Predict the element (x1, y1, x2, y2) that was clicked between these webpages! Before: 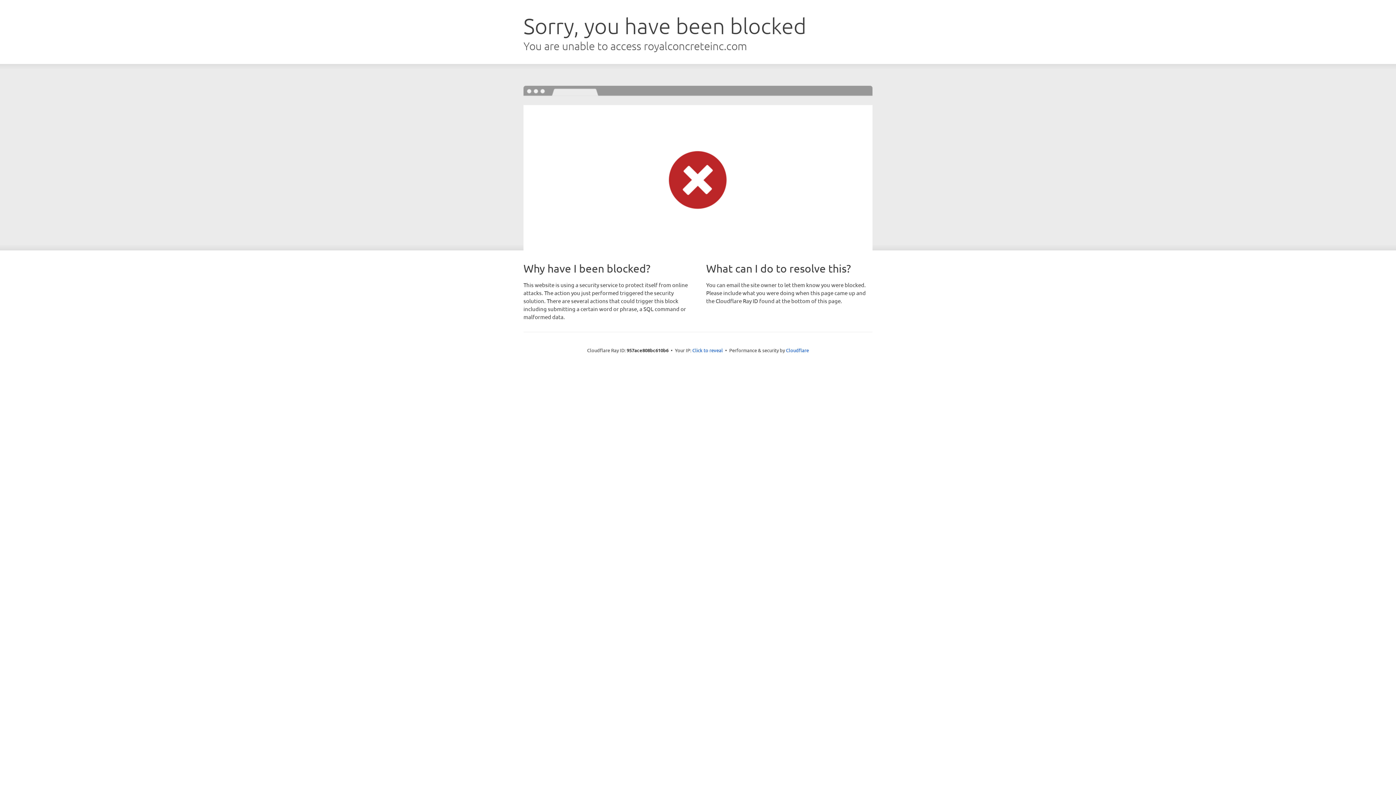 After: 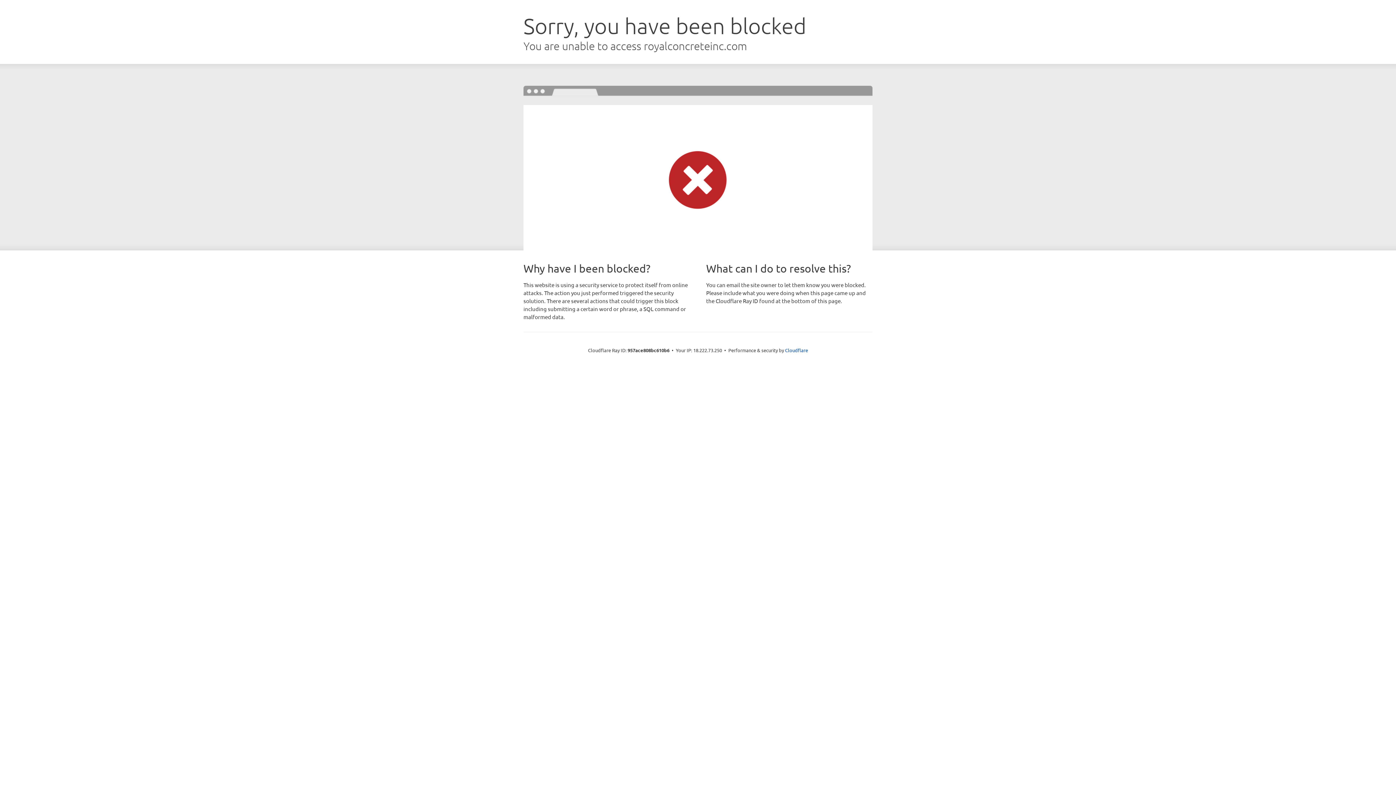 Action: label: Click to reveal bbox: (692, 346, 723, 353)